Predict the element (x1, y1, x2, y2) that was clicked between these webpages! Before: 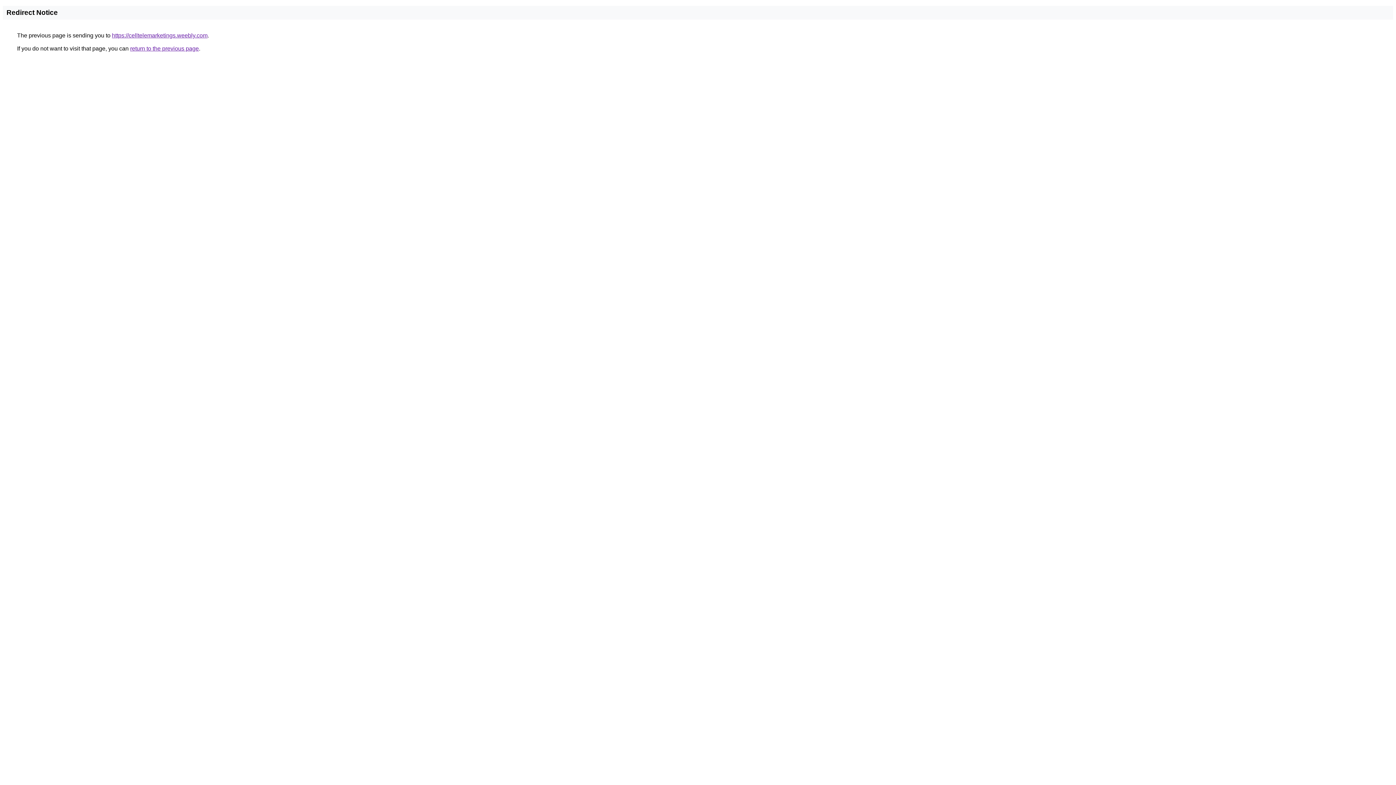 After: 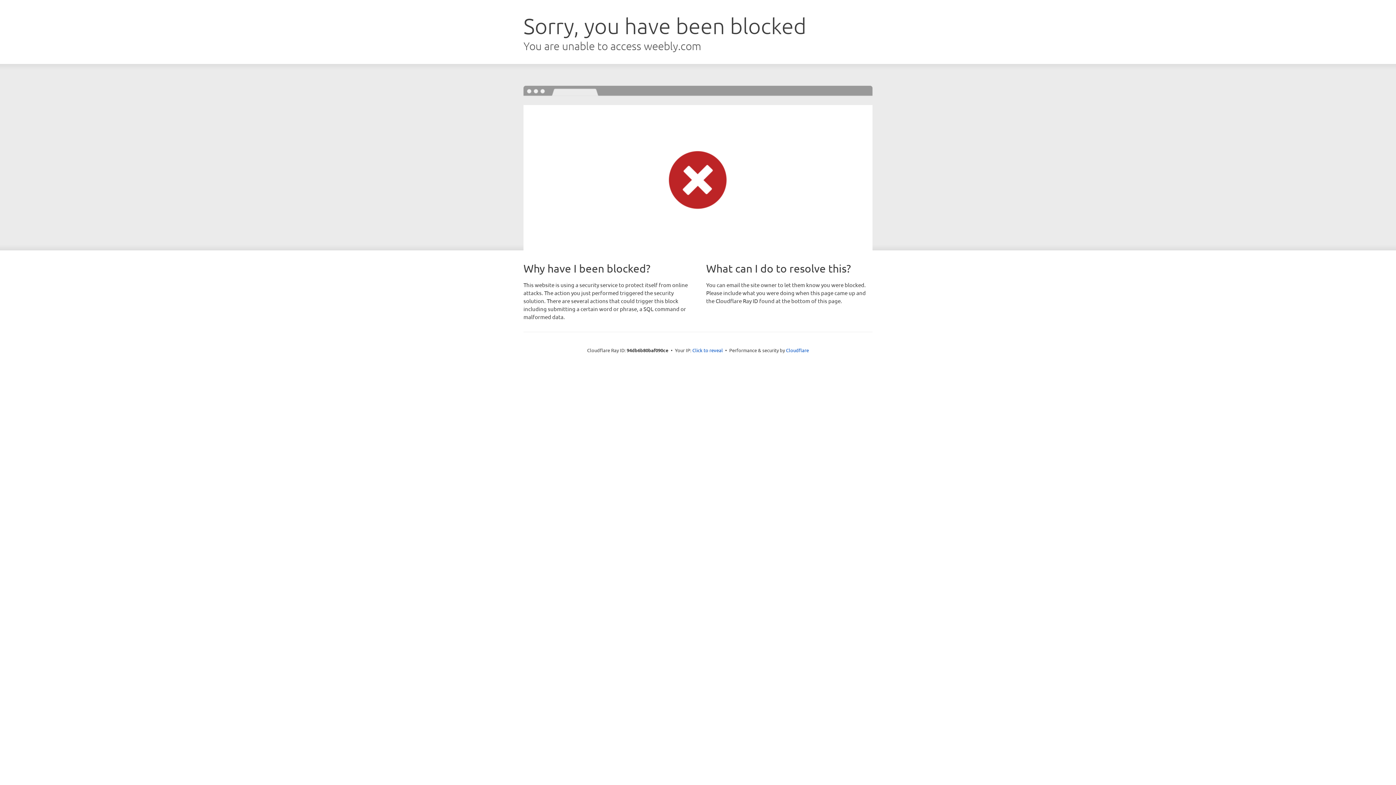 Action: bbox: (112, 32, 207, 38) label: https://celltelemarketings.weebly.com